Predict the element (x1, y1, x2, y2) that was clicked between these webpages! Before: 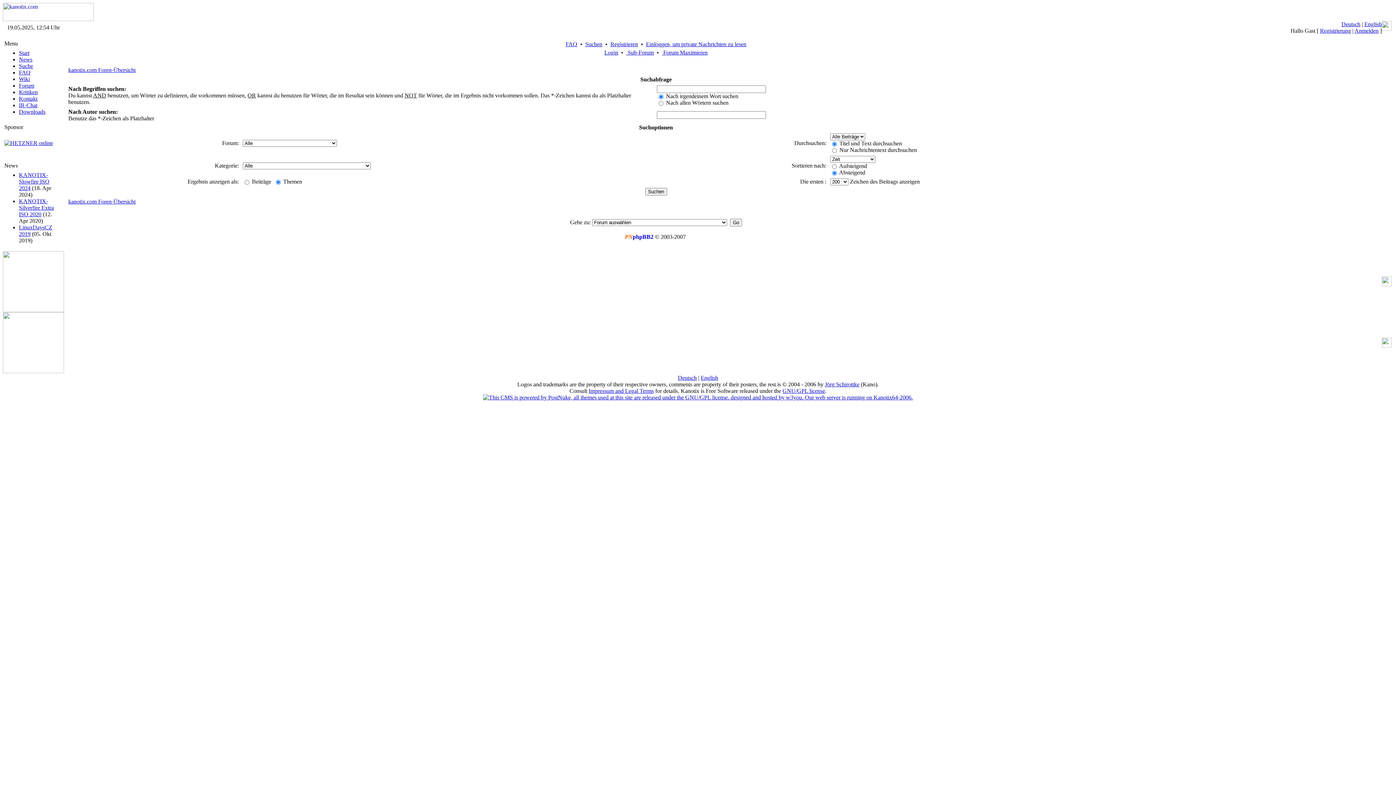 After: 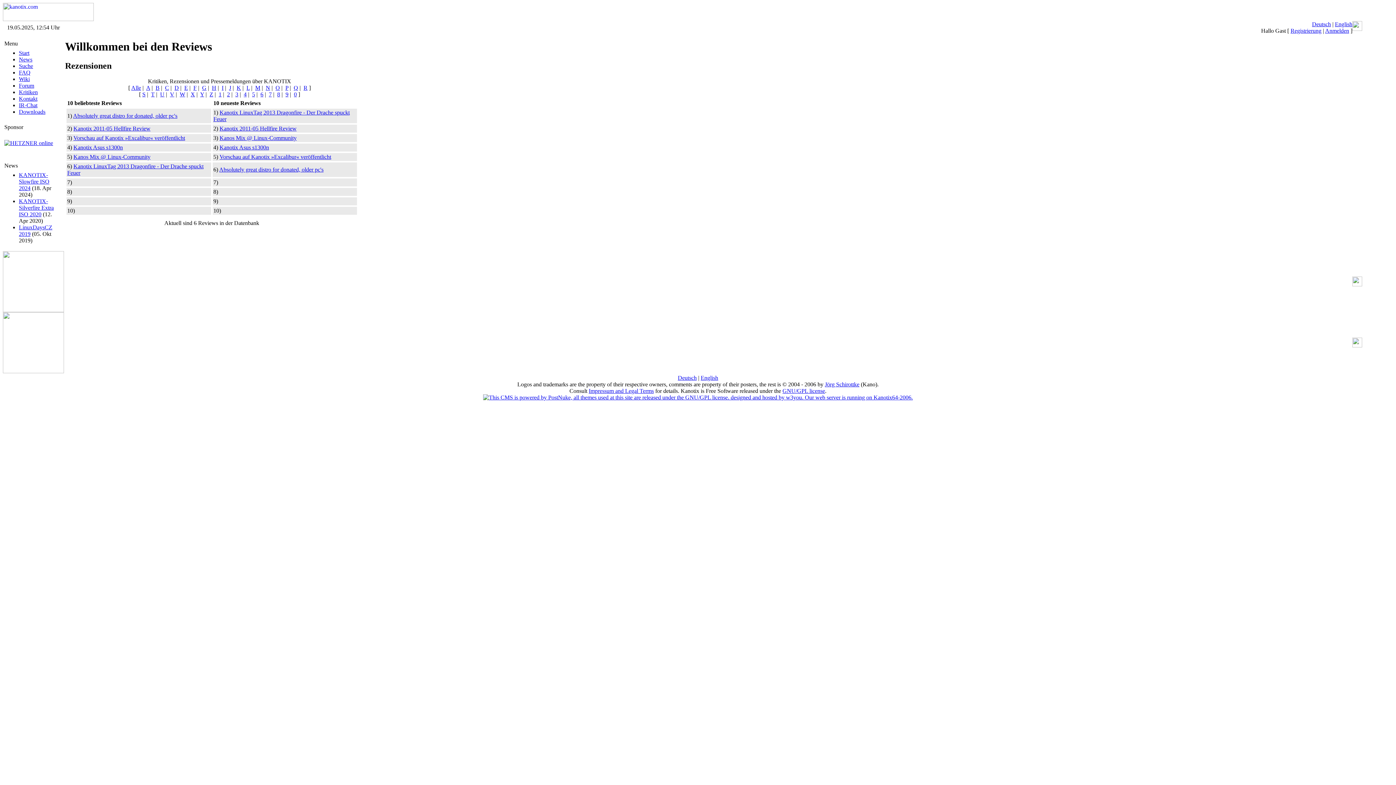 Action: bbox: (18, 89, 37, 95) label: Kritiken